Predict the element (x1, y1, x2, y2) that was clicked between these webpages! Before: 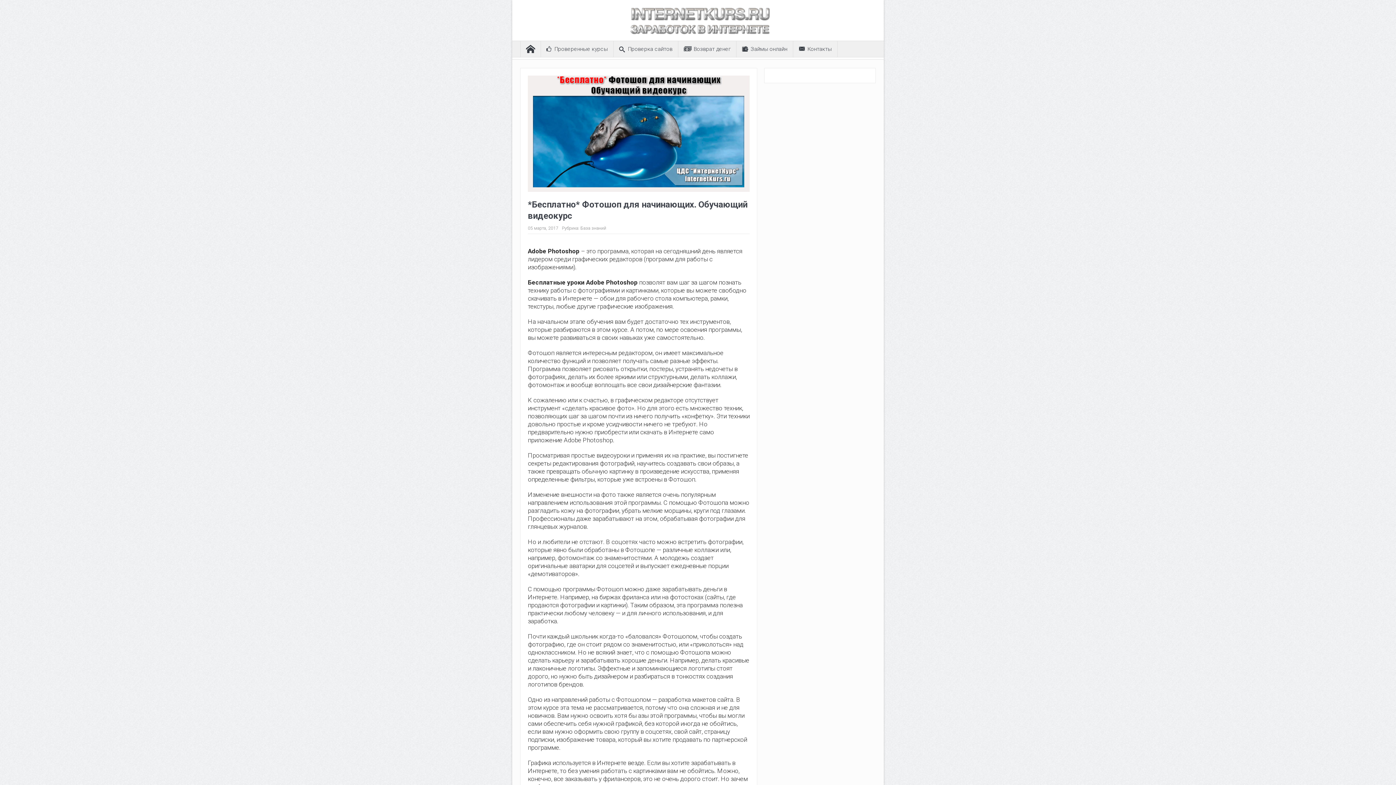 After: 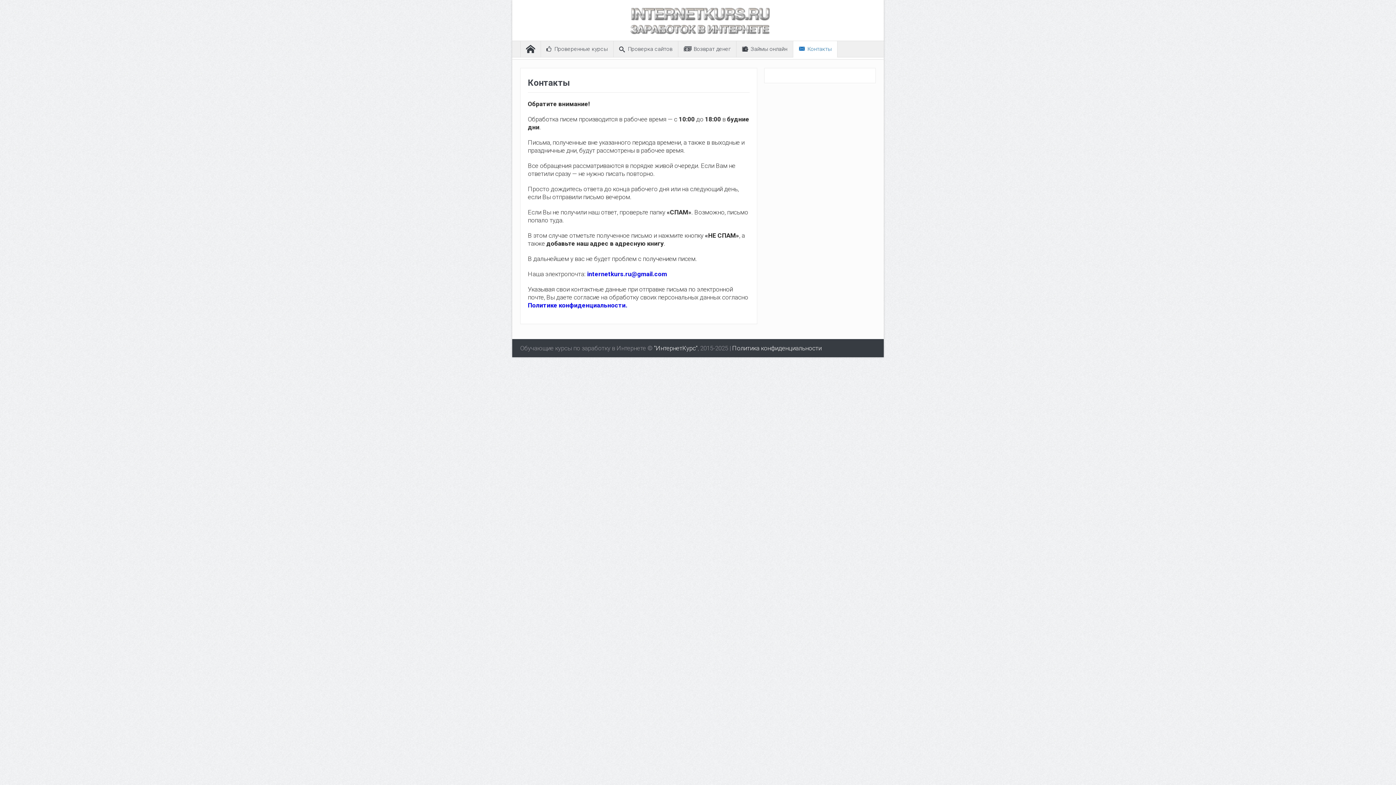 Action: bbox: (793, 41, 837, 57) label: Контакты